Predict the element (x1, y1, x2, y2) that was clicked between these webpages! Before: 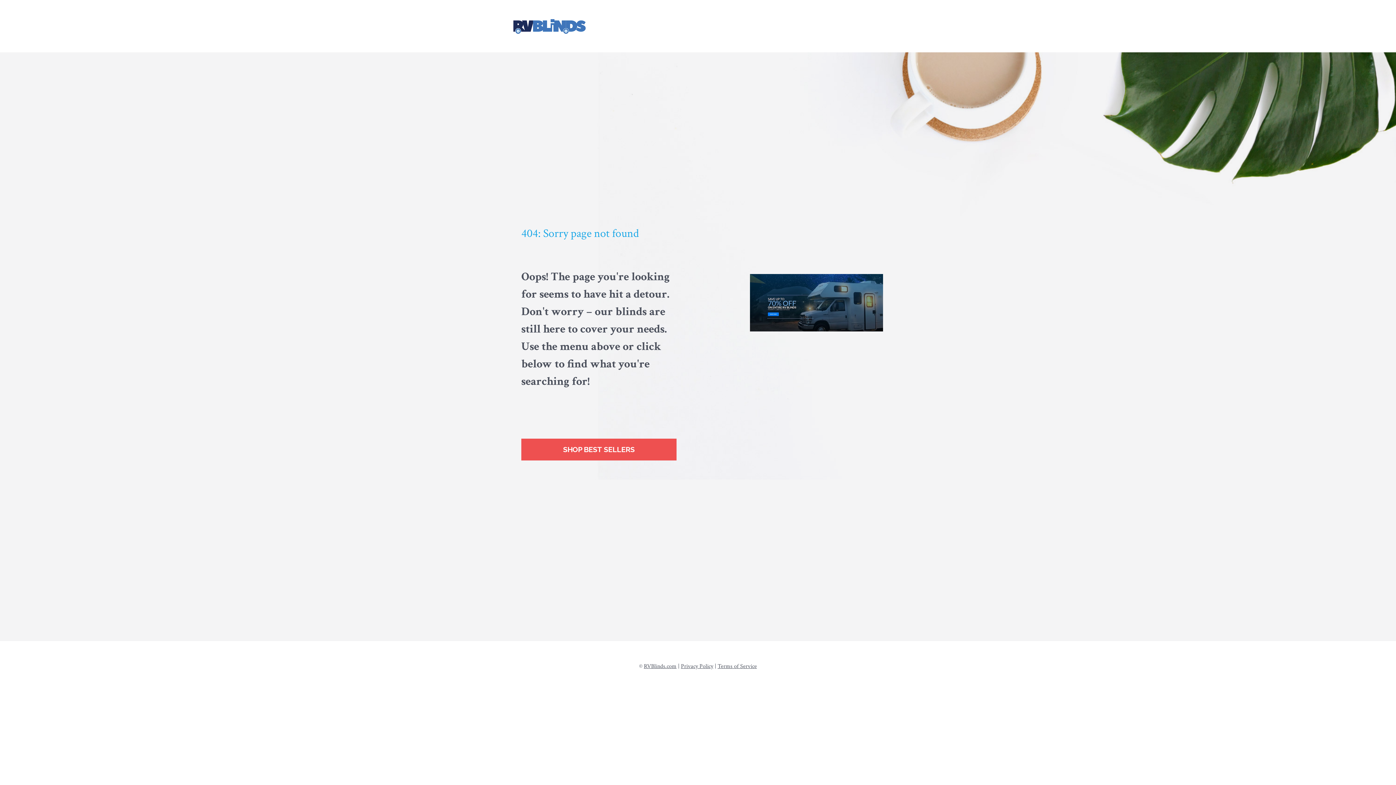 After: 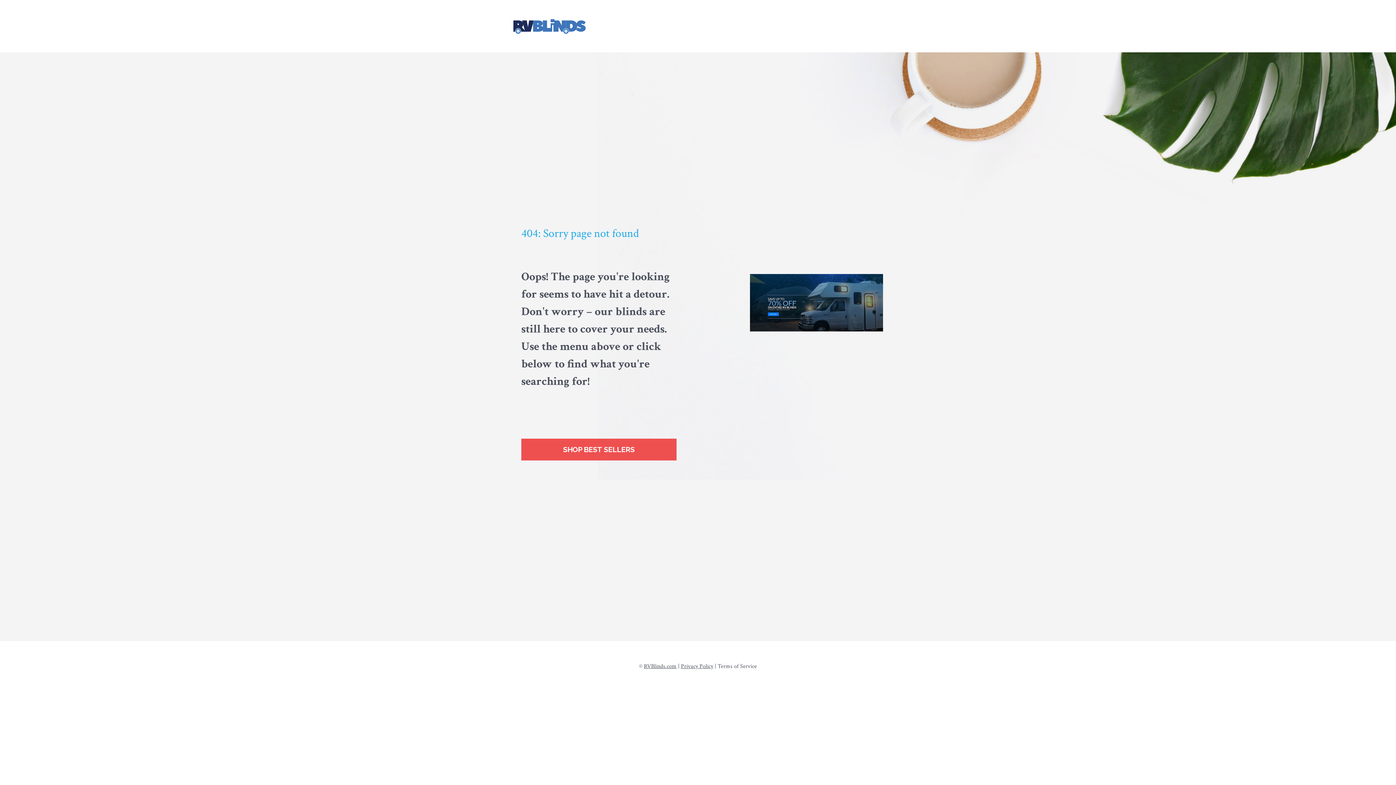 Action: bbox: (717, 662, 757, 670) label: Terms of Service